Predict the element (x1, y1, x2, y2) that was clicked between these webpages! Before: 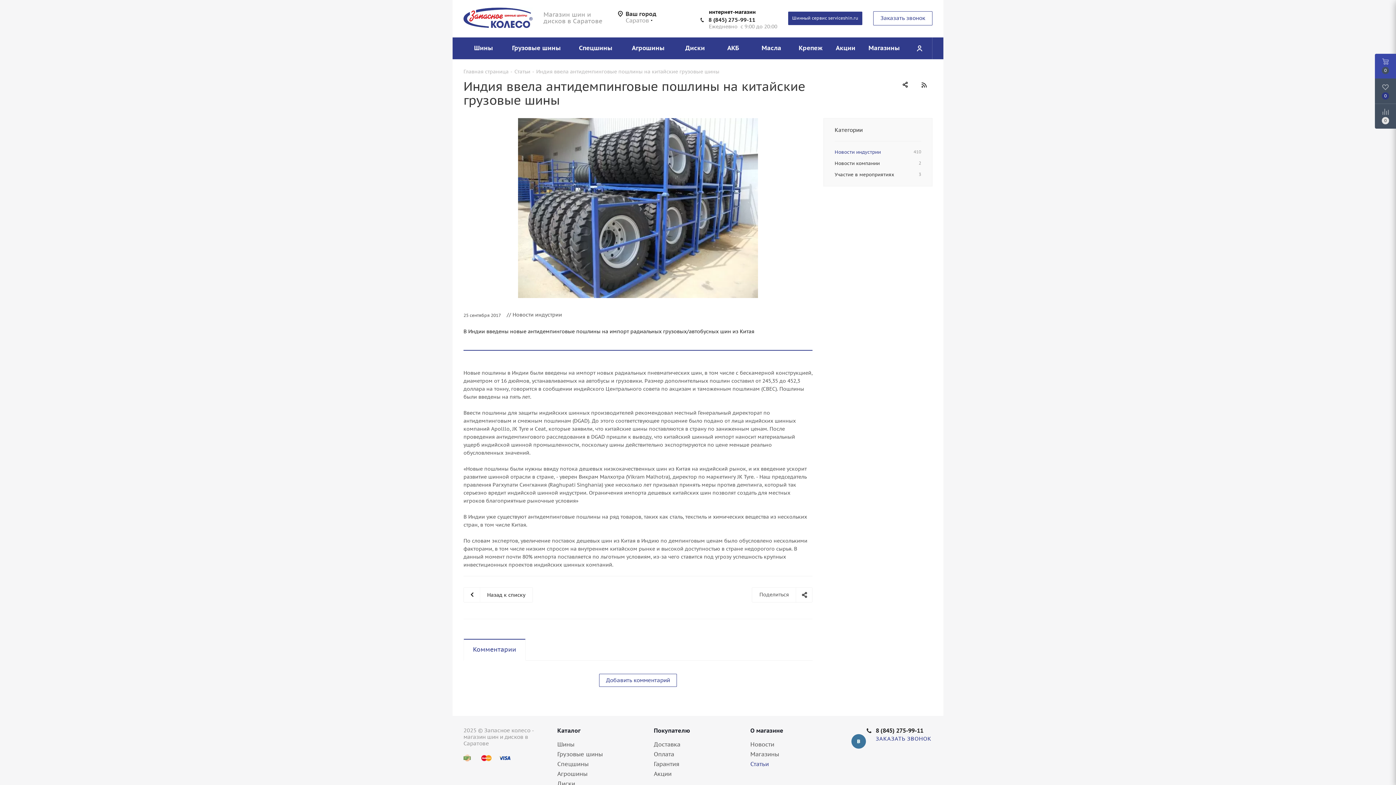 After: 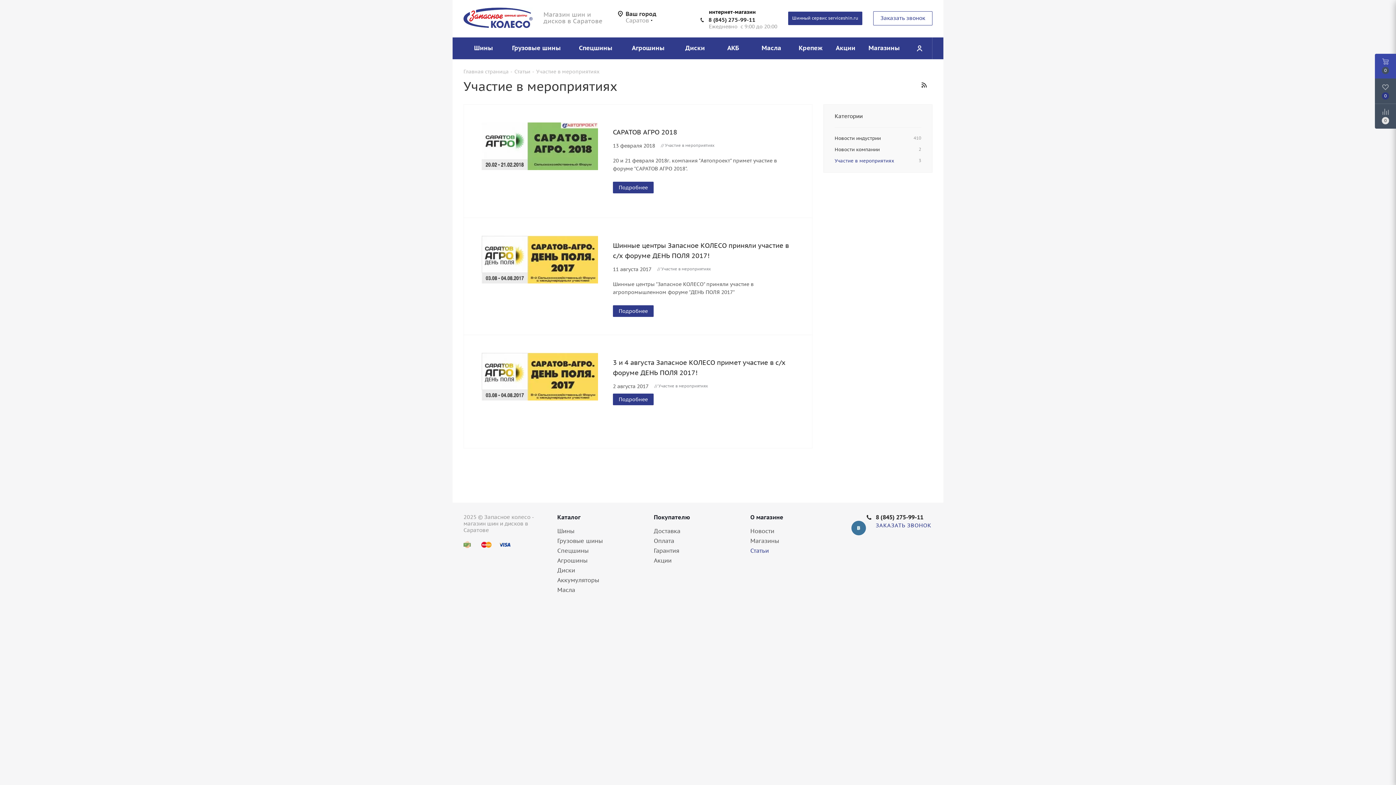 Action: label: Участие в мероприятиях
3 bbox: (834, 169, 921, 180)